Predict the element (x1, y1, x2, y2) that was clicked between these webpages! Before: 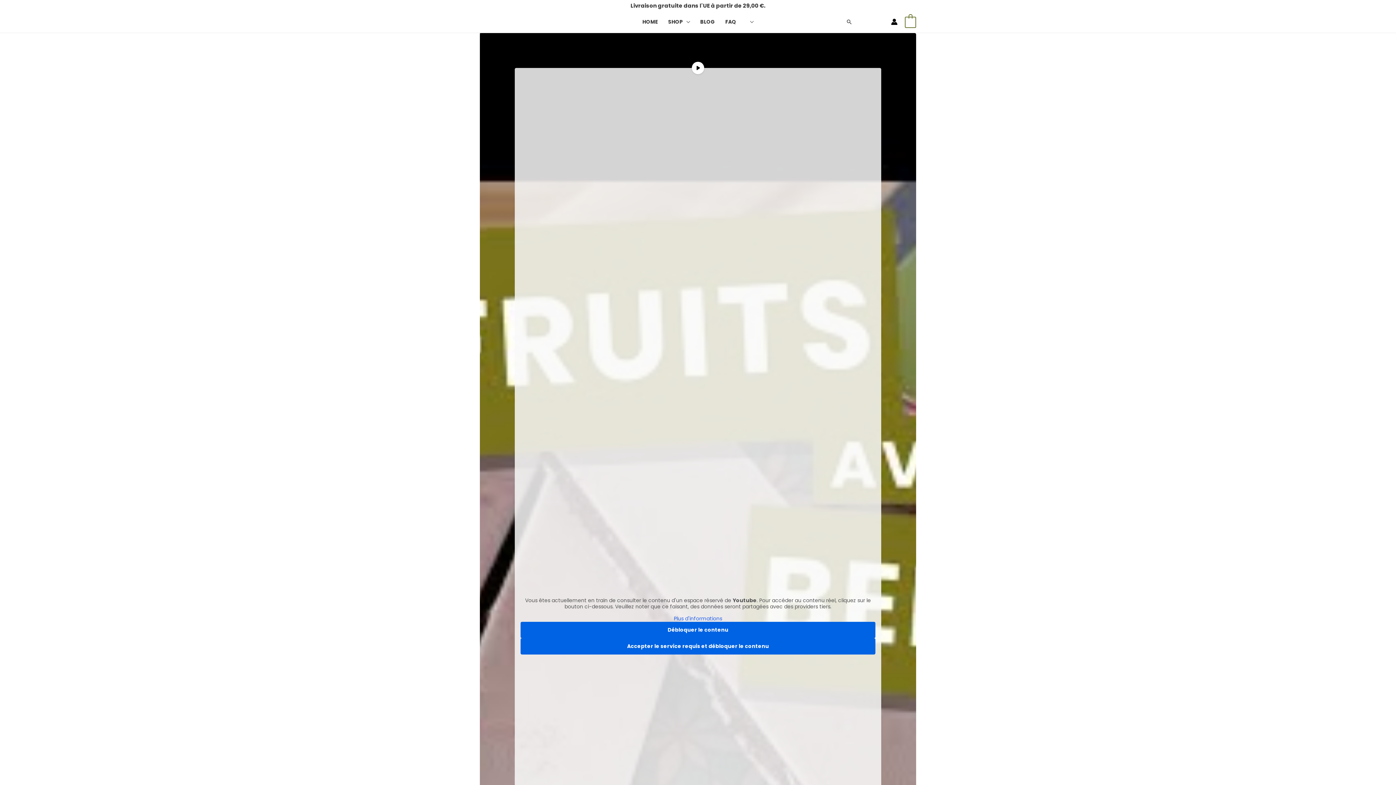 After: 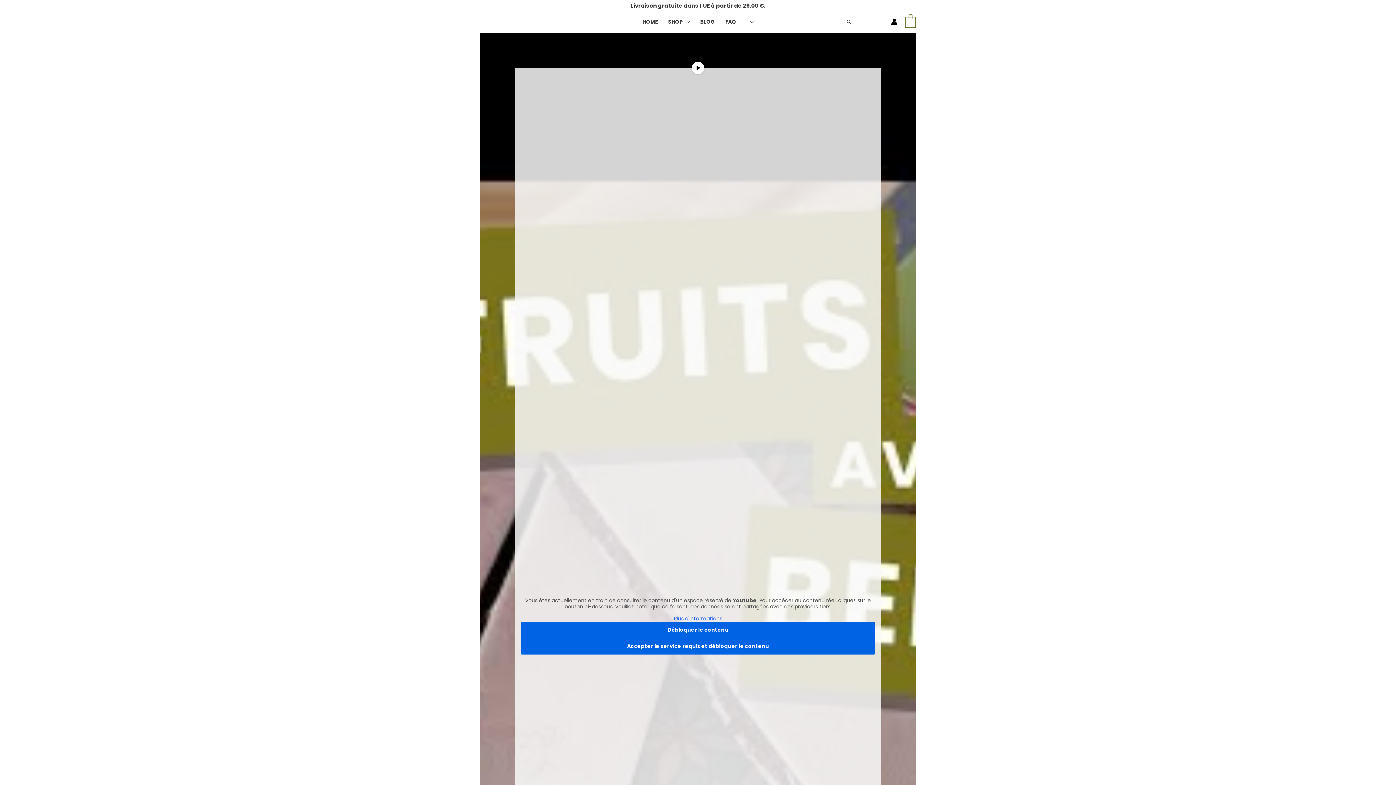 Action: bbox: (741, 10, 758, 32)